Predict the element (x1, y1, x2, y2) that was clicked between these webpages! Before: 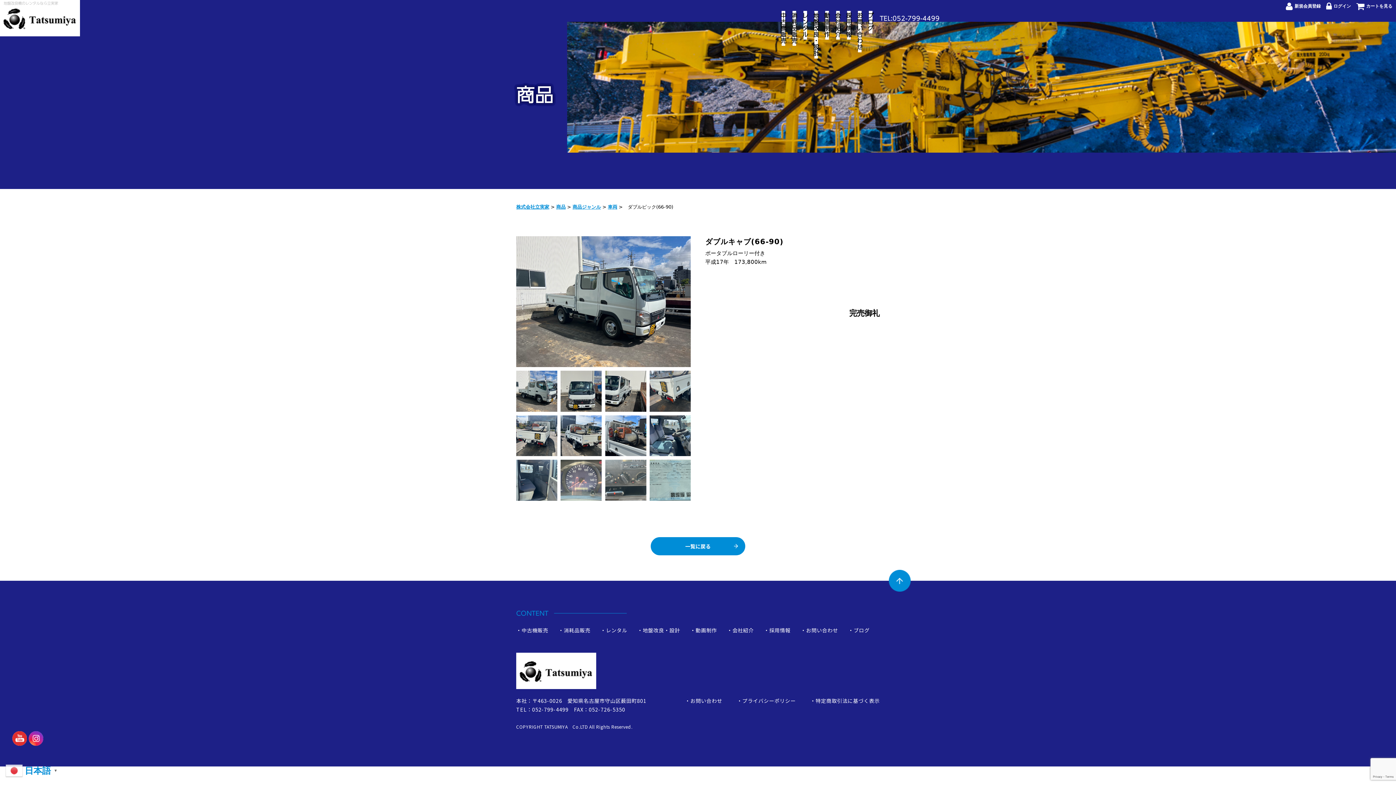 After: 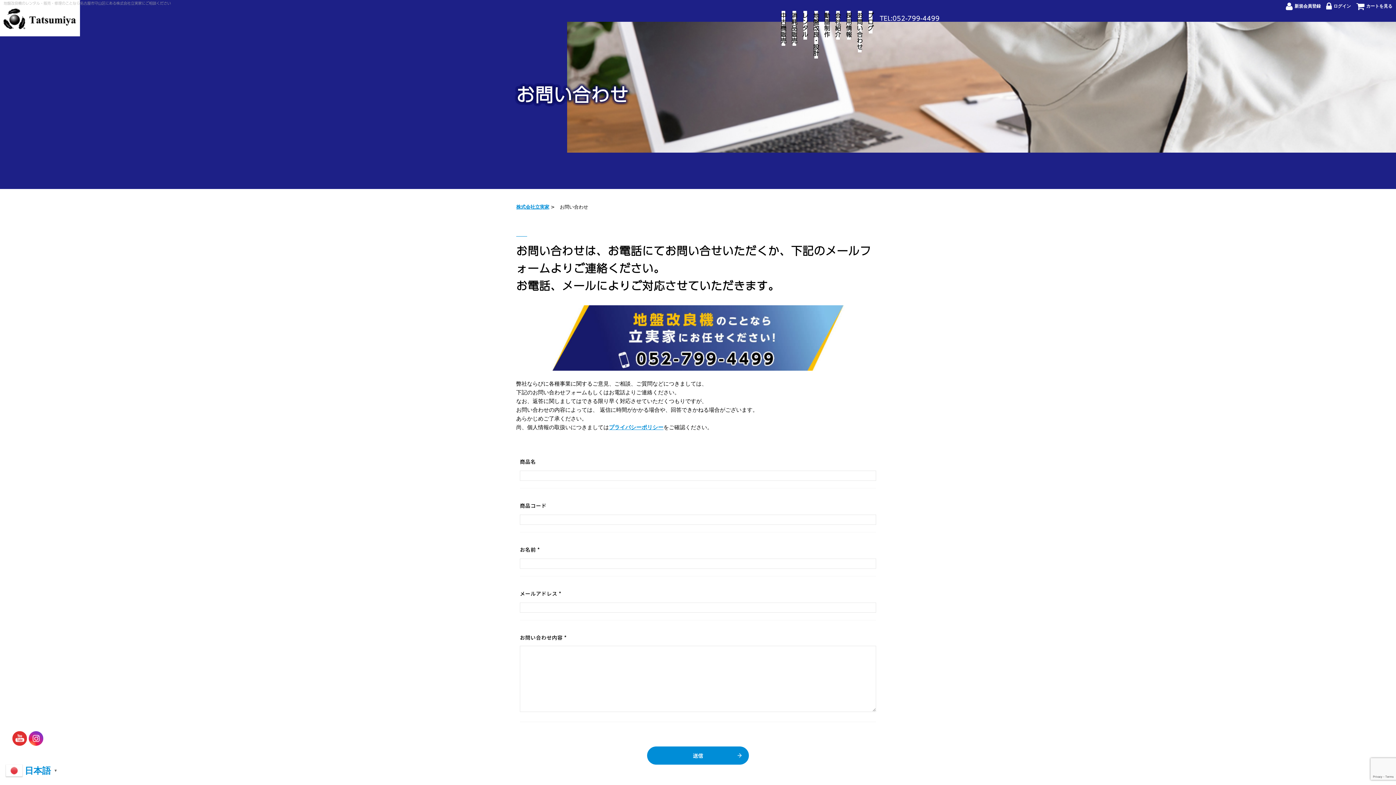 Action: label: お問い合わせ bbox: (858, 10, 861, 52)